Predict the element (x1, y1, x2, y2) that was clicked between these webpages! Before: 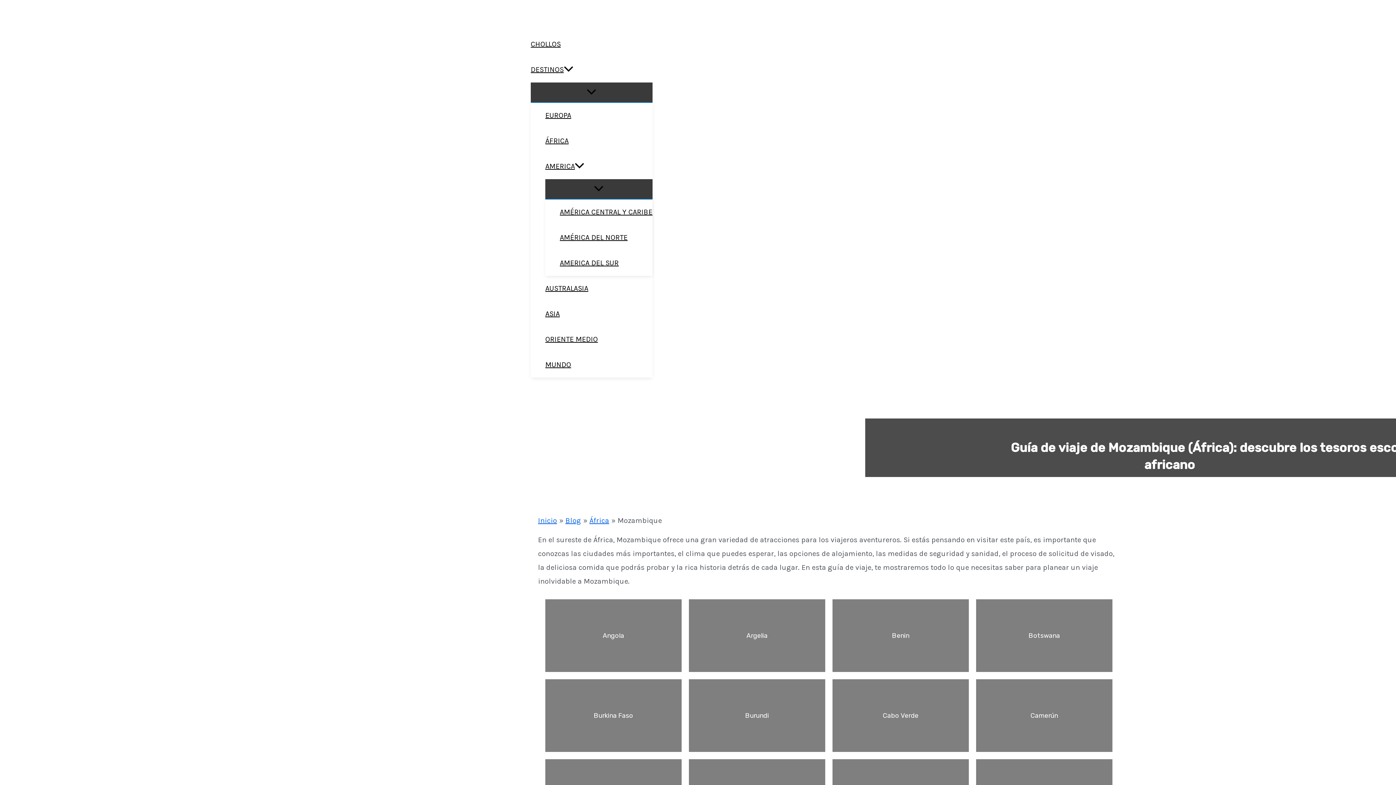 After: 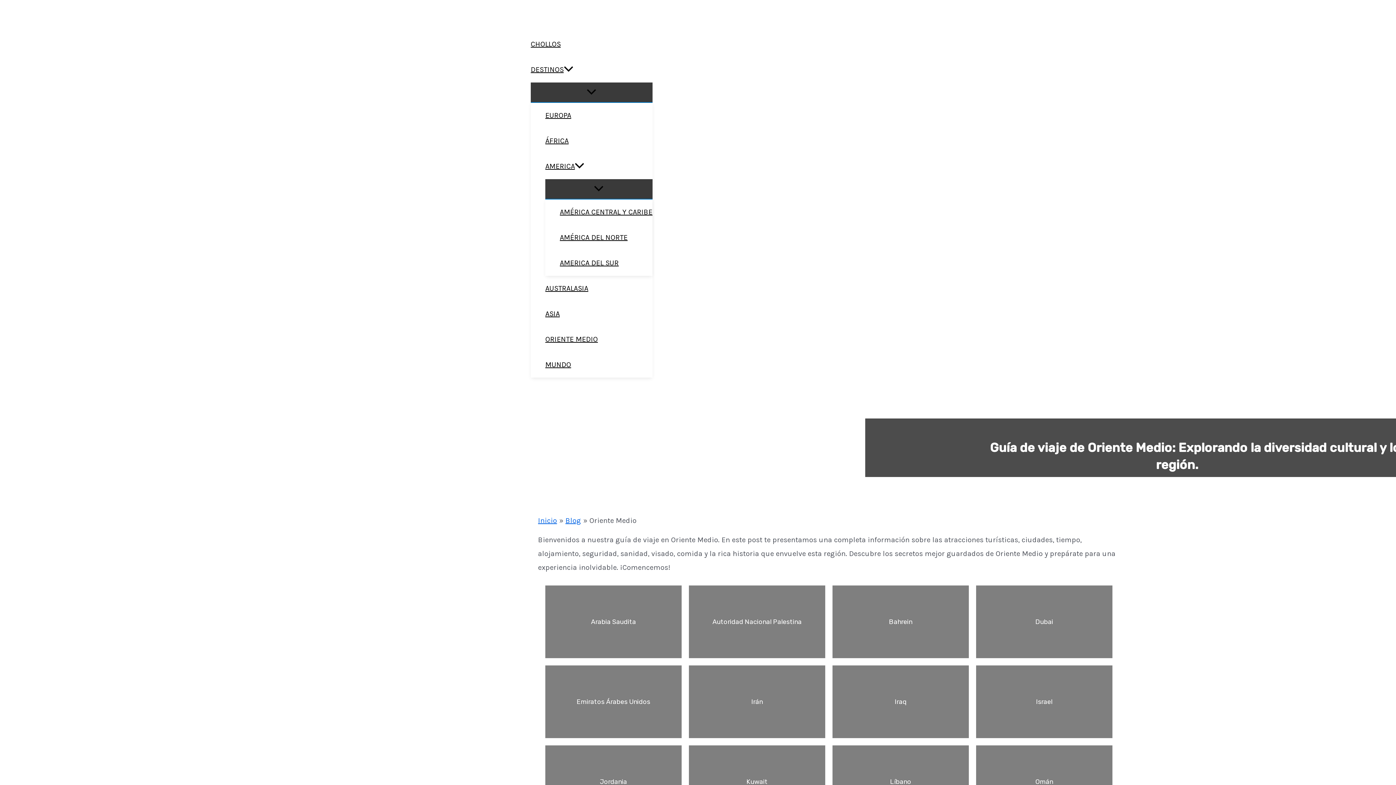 Action: bbox: (545, 326, 652, 352) label: ORIENTE MEDIO